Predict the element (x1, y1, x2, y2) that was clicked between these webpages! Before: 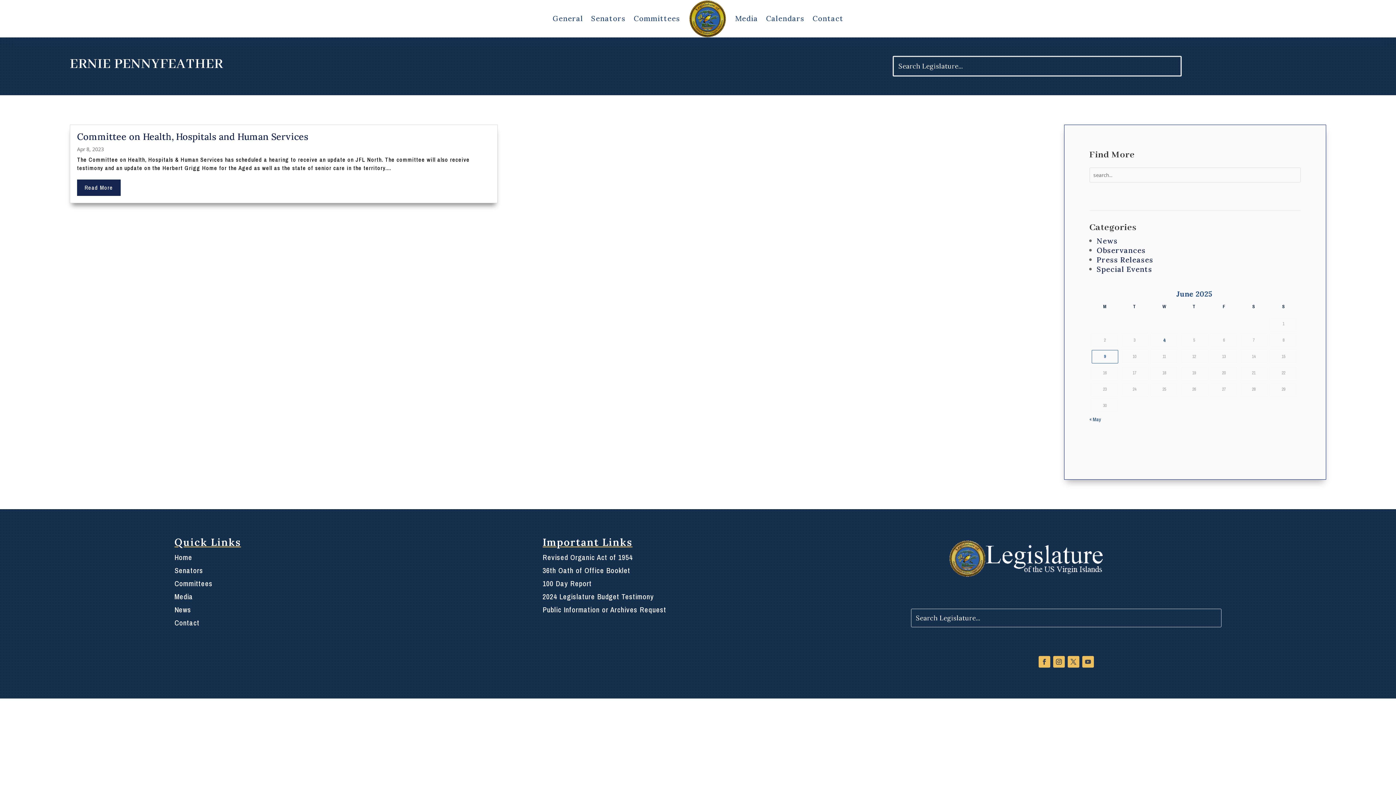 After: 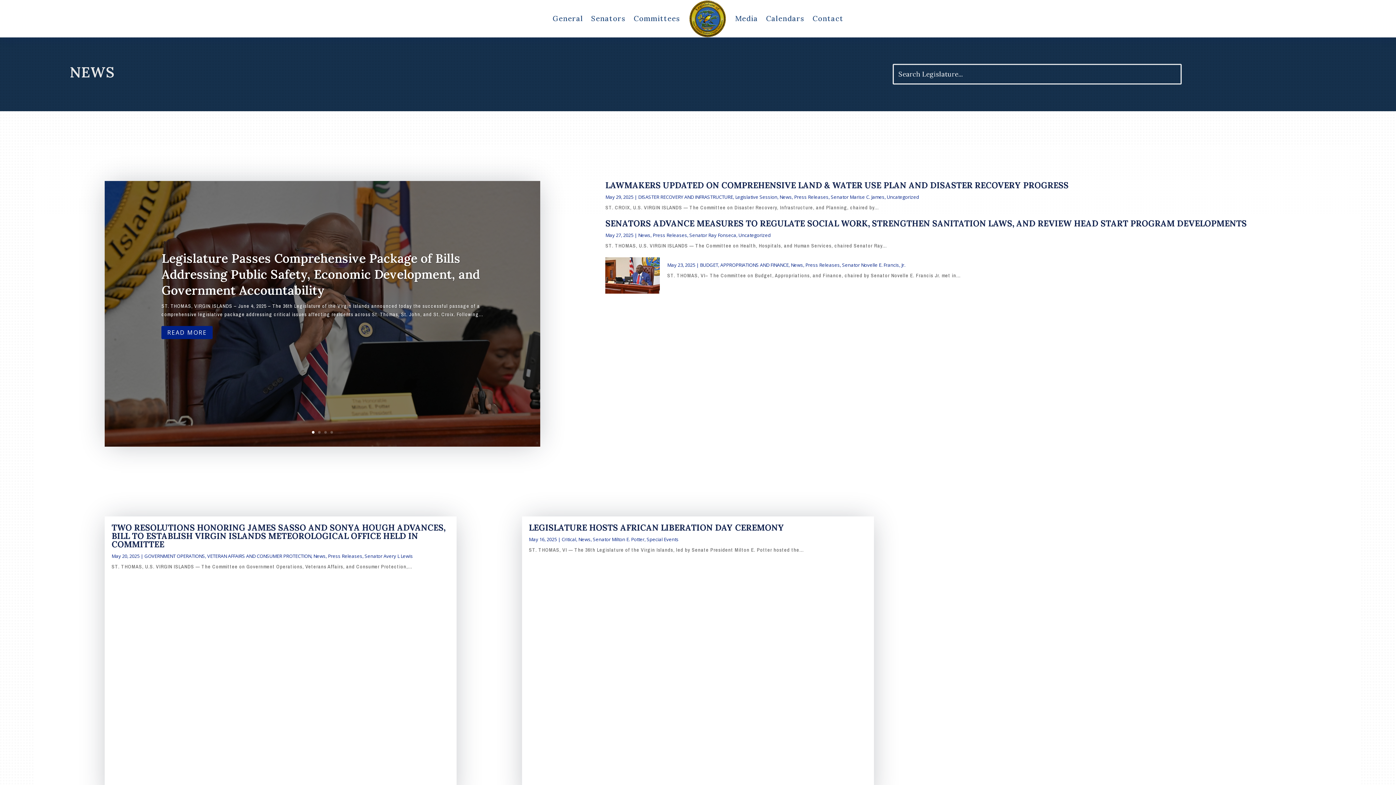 Action: label: News bbox: (174, 605, 191, 614)